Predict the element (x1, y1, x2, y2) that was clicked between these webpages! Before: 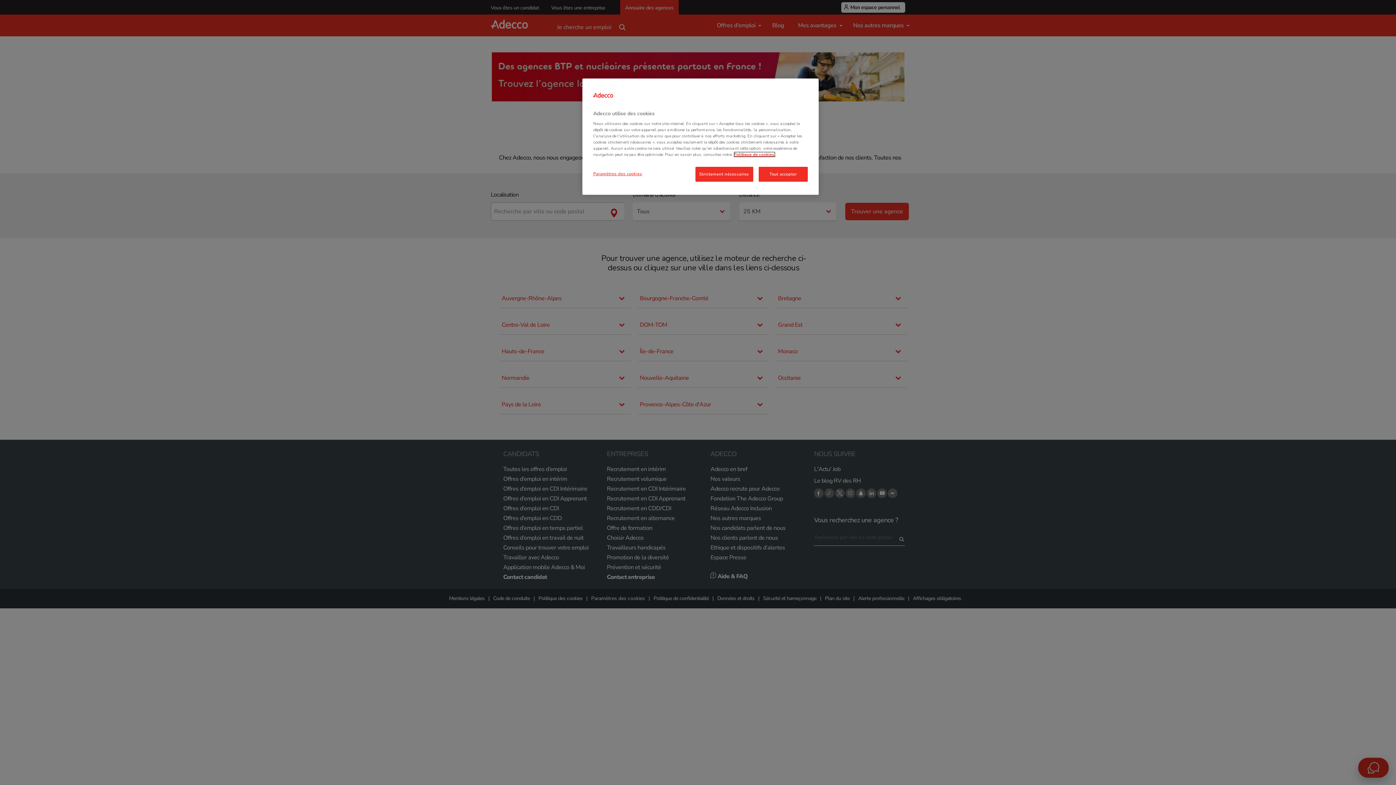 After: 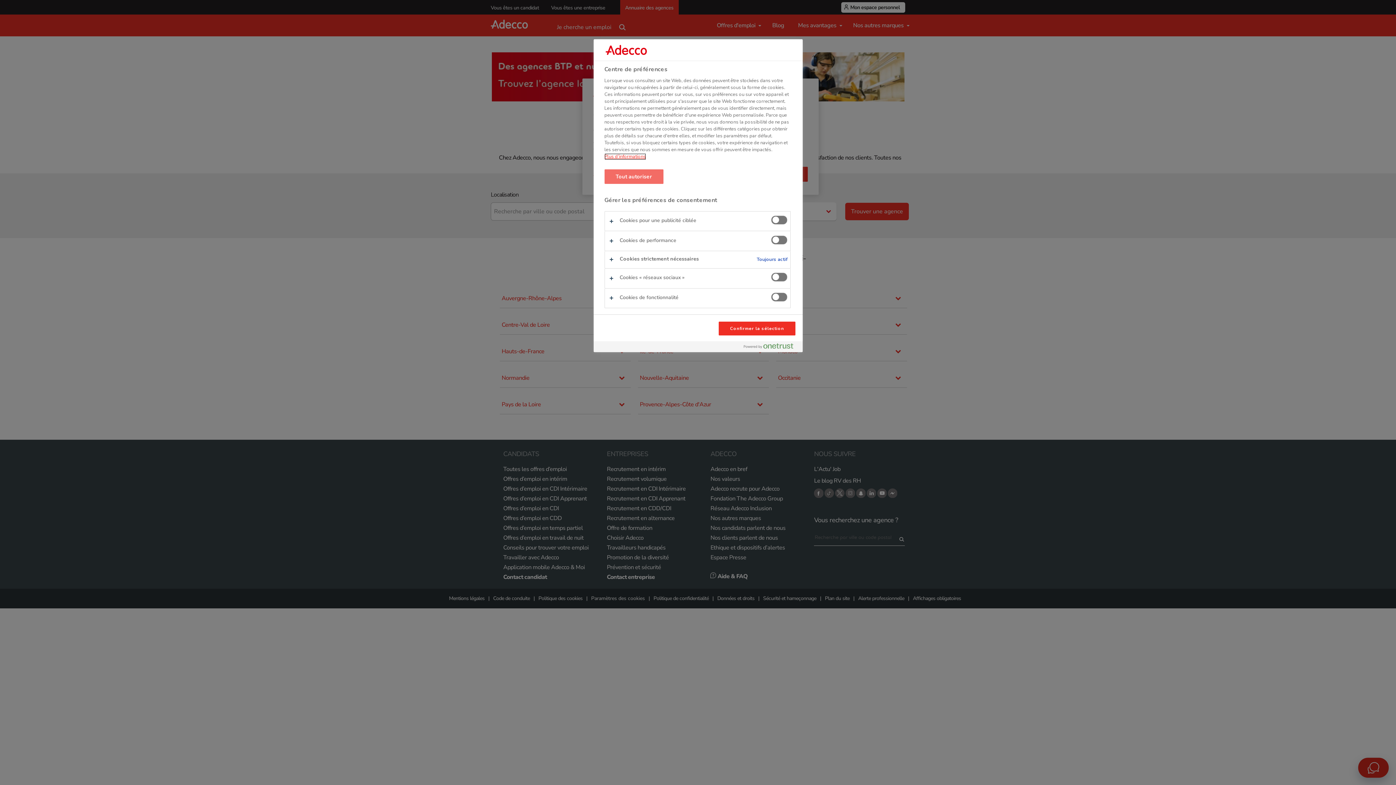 Action: label: Paramètres des cookies bbox: (593, 166, 642, 181)